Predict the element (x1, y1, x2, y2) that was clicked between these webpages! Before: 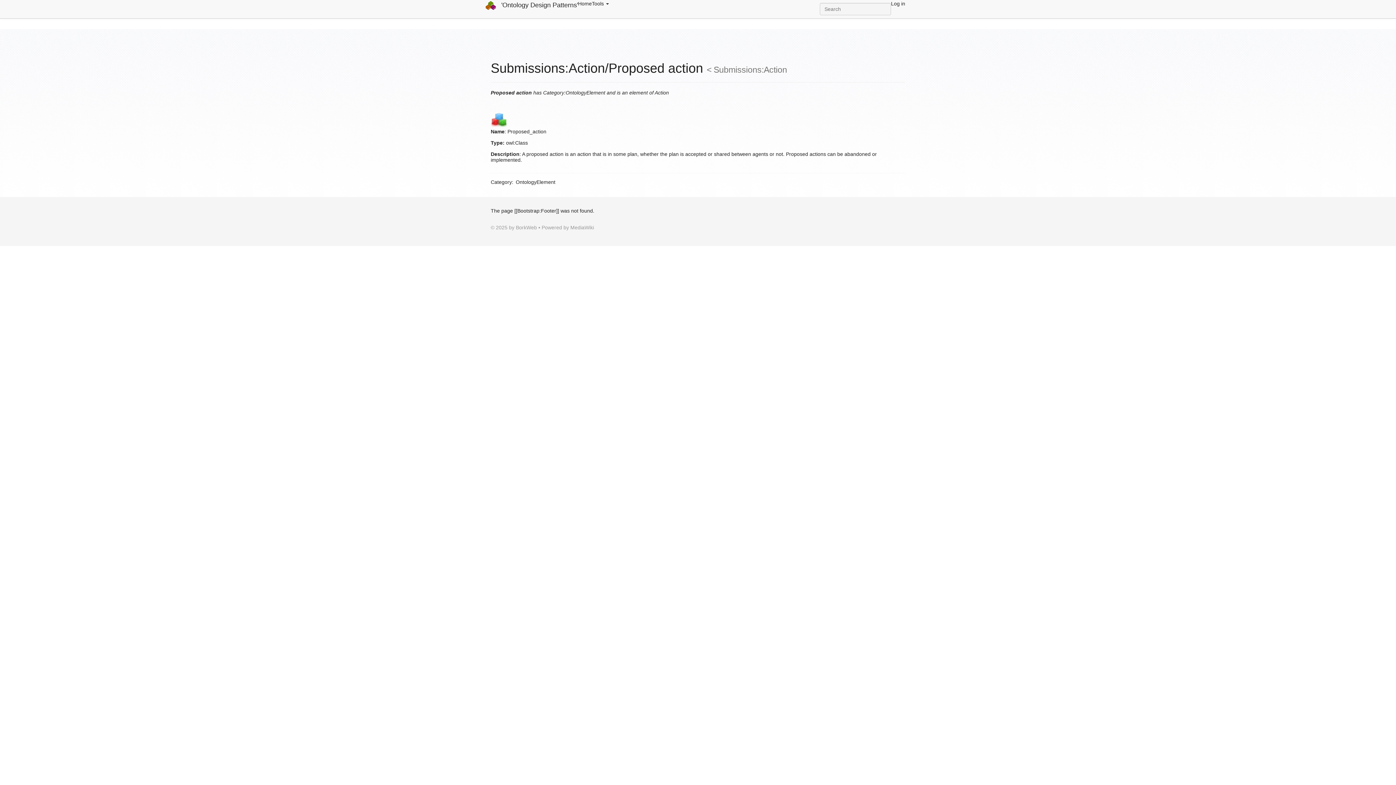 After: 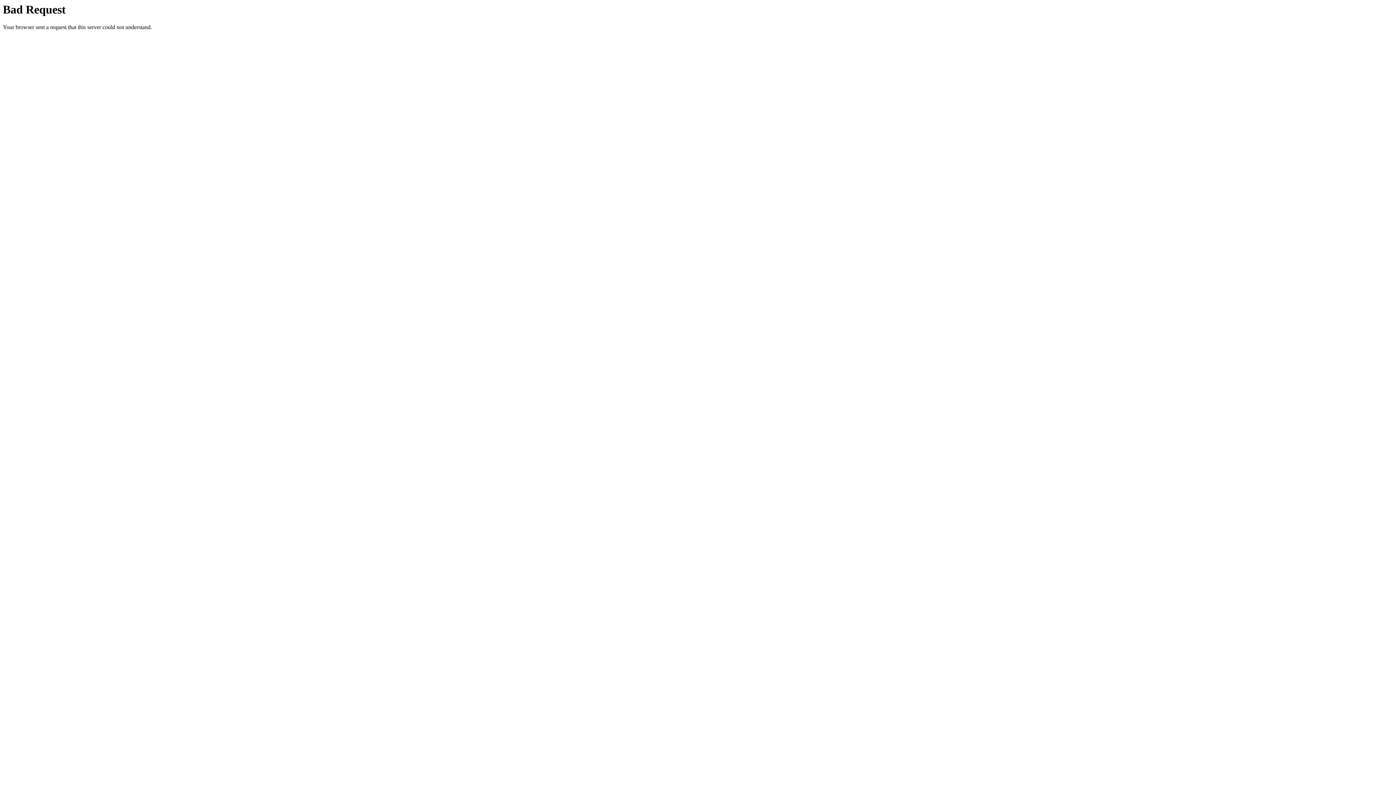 Action: label: BorkWeb bbox: (516, 224, 537, 230)